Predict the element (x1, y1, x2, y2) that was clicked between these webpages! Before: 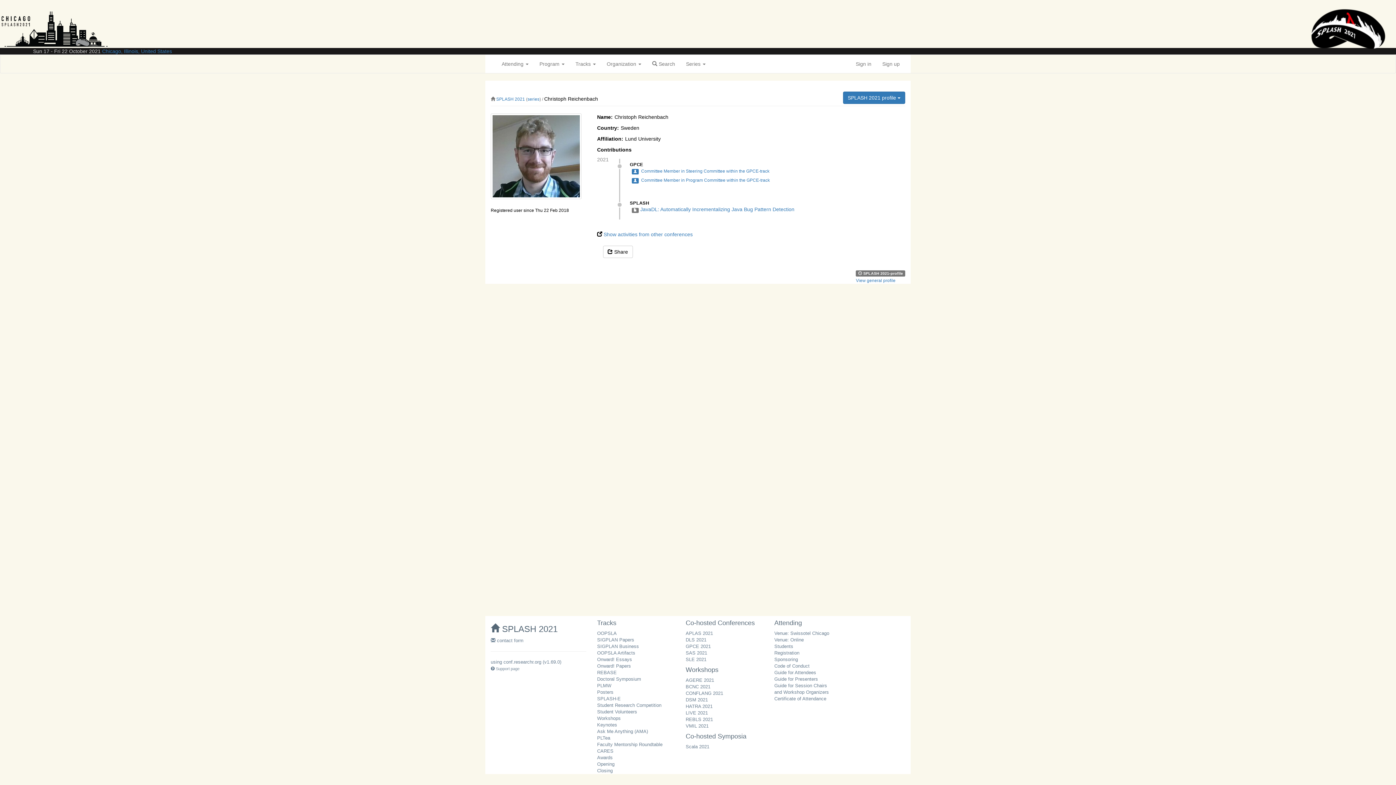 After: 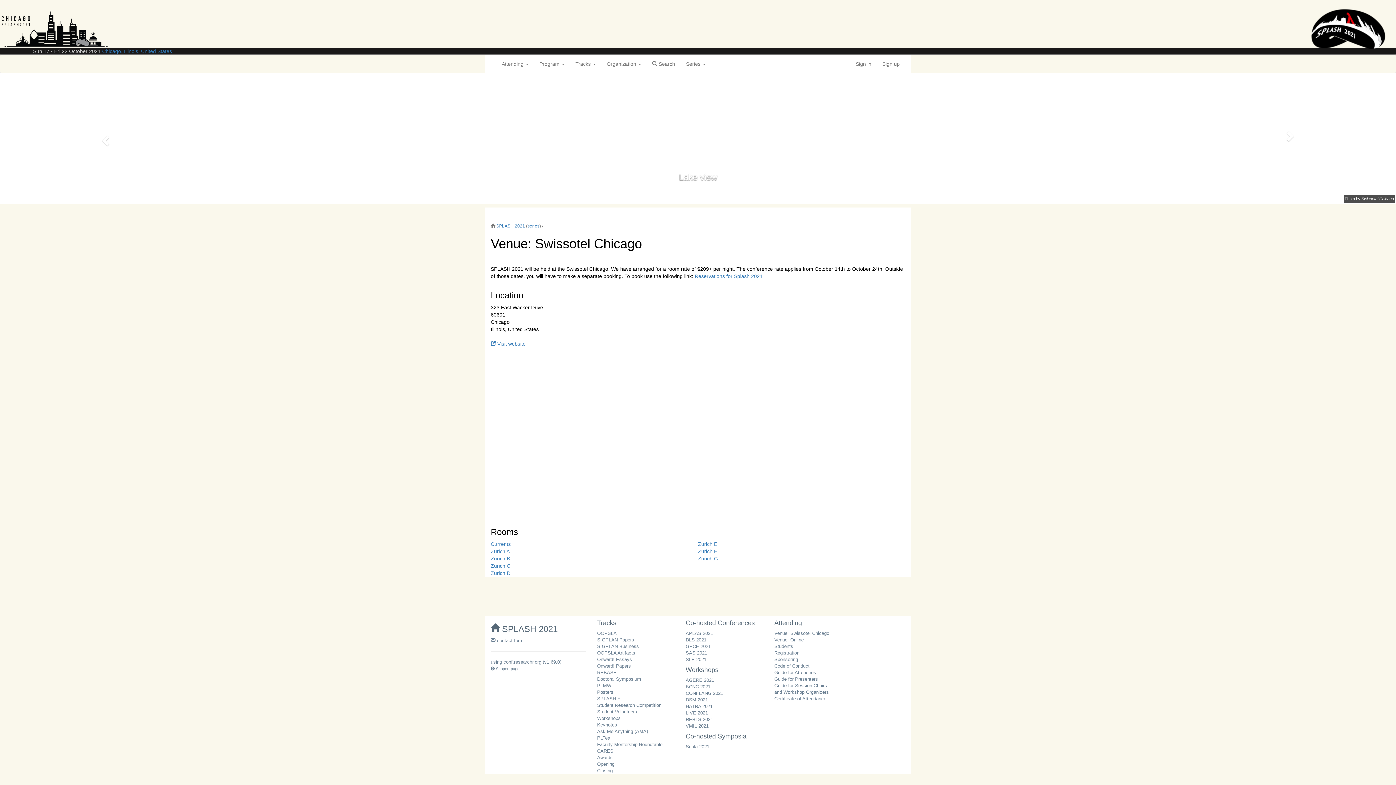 Action: bbox: (102, 48, 172, 54) label: Chicago, Illinois, United States